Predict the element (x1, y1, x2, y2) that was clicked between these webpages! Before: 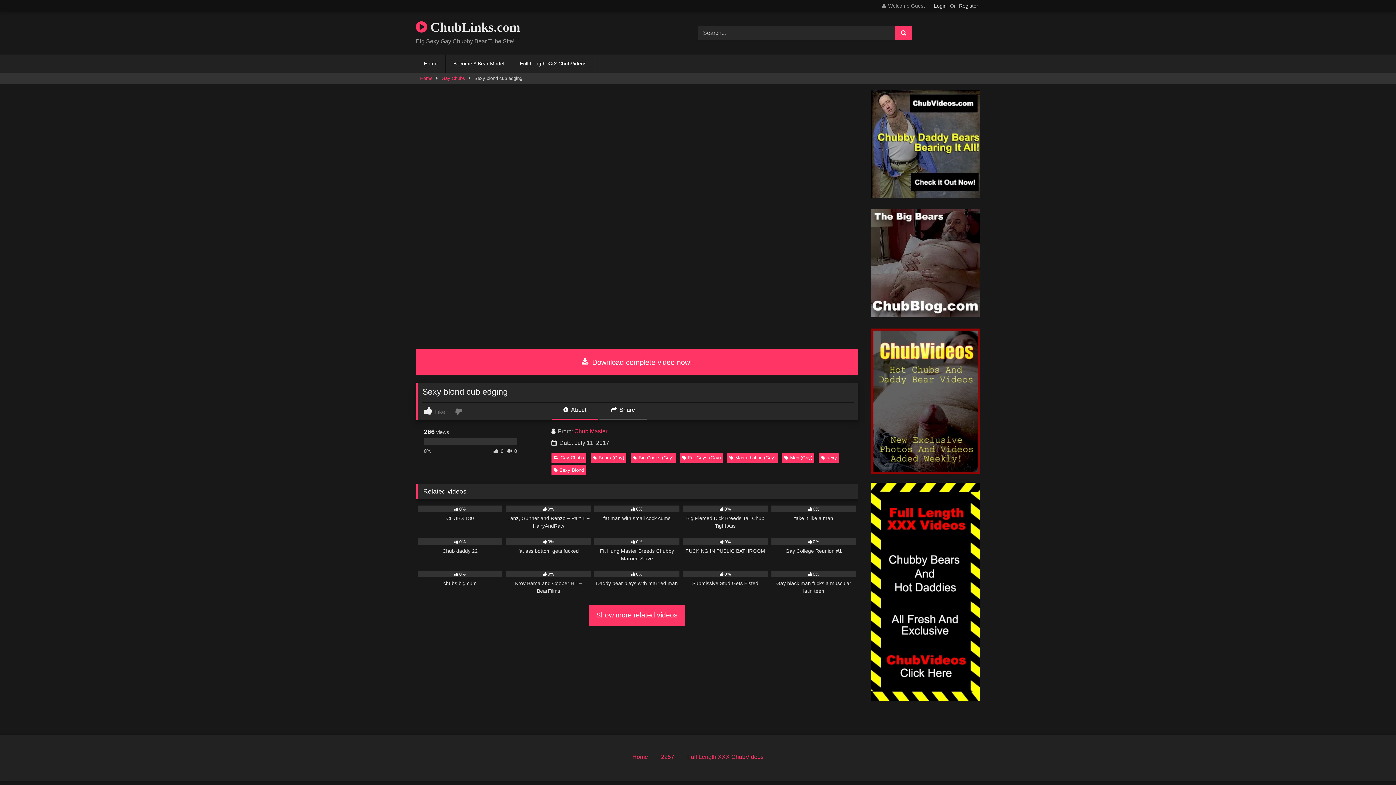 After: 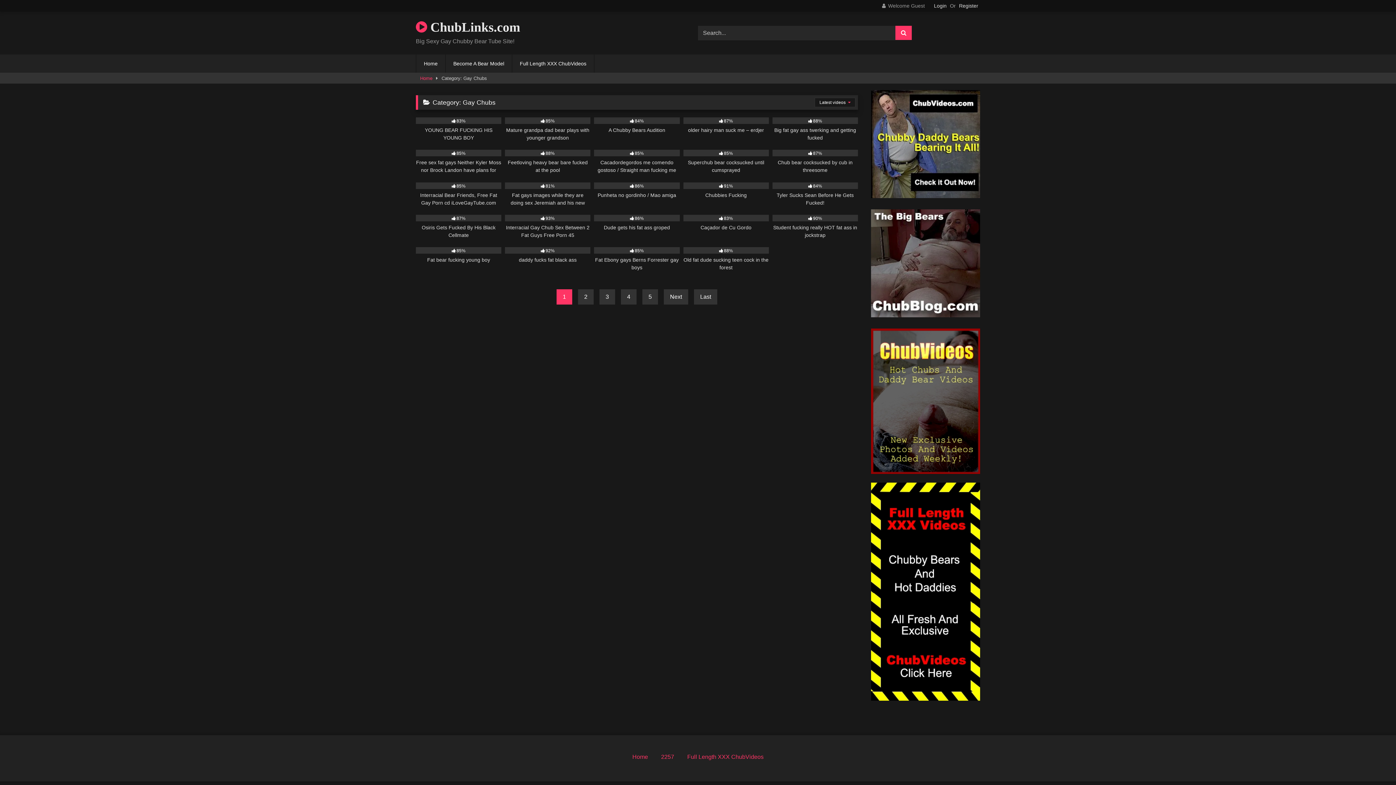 Action: bbox: (551, 453, 586, 462) label: Gay Chubs